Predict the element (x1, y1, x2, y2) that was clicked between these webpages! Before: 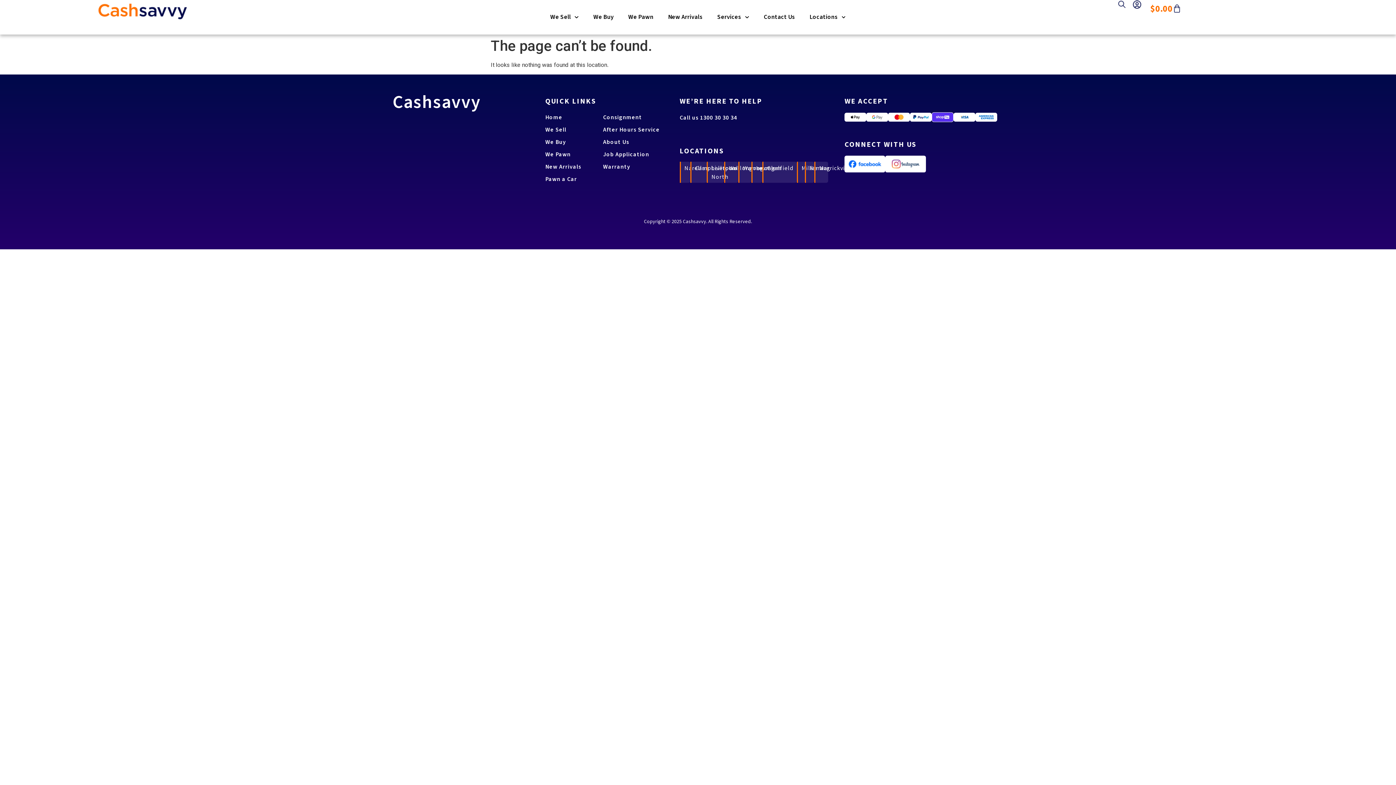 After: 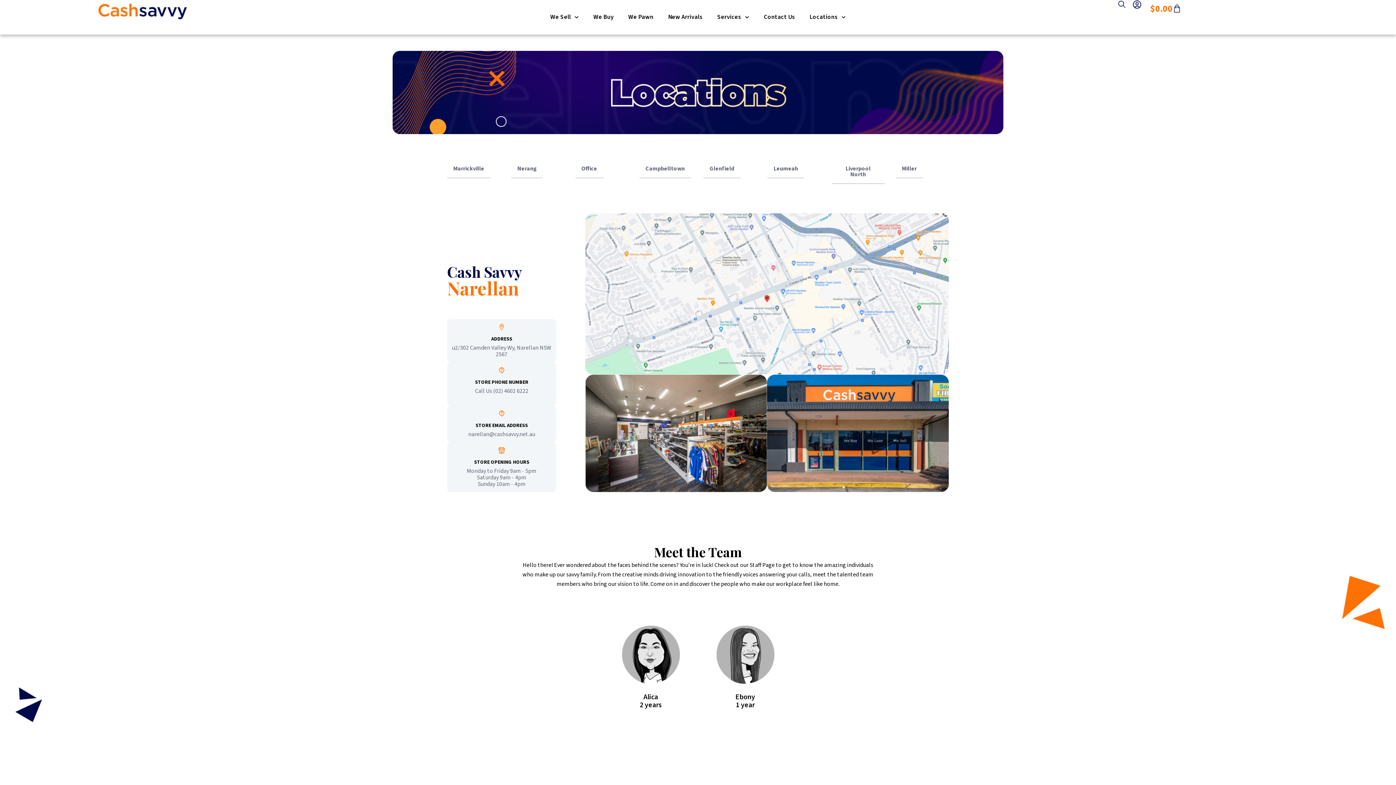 Action: bbox: (679, 161, 690, 183)